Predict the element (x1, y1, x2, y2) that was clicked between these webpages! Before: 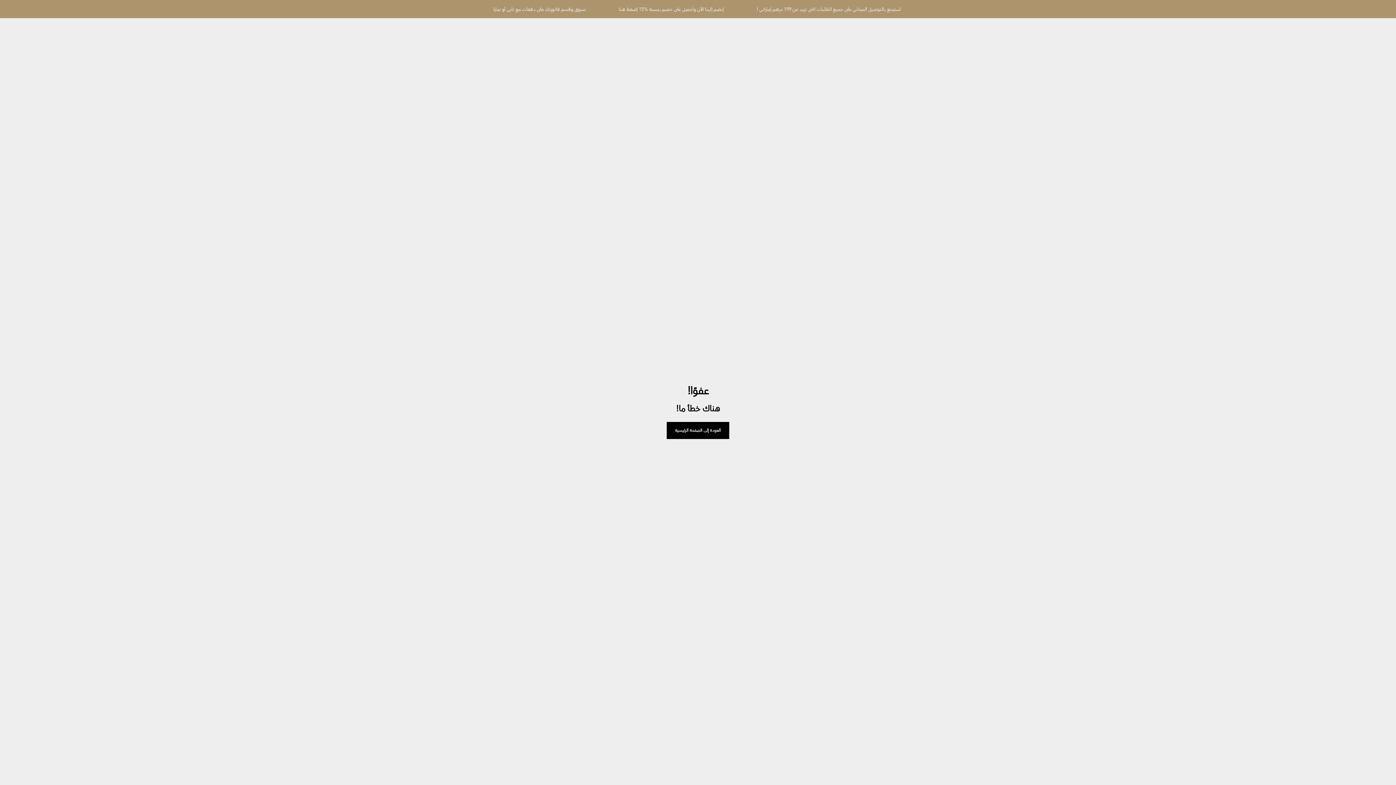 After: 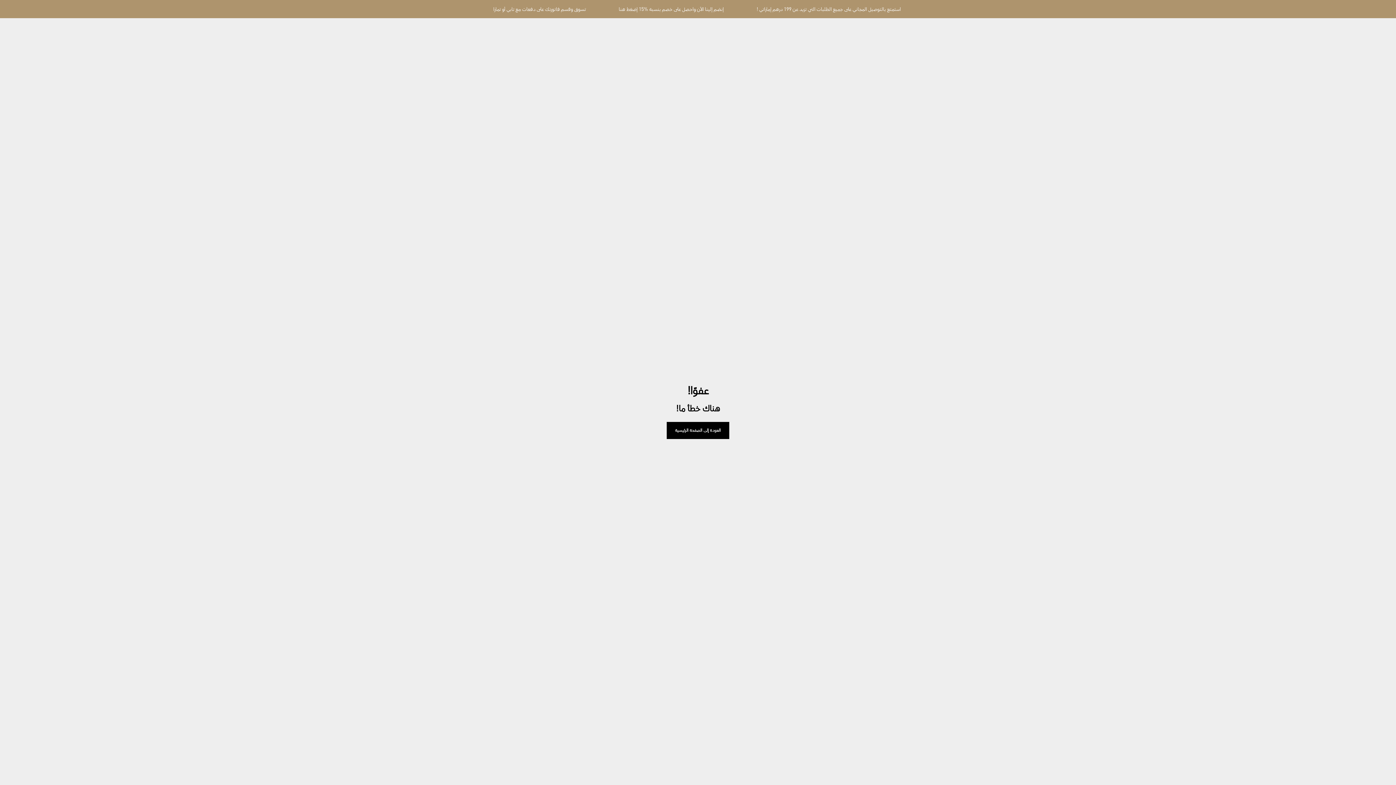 Action: bbox: (493, 5, 586, 12) label: تسوق وقسم فاتورتك على دفعات مع تابي أو تمارا